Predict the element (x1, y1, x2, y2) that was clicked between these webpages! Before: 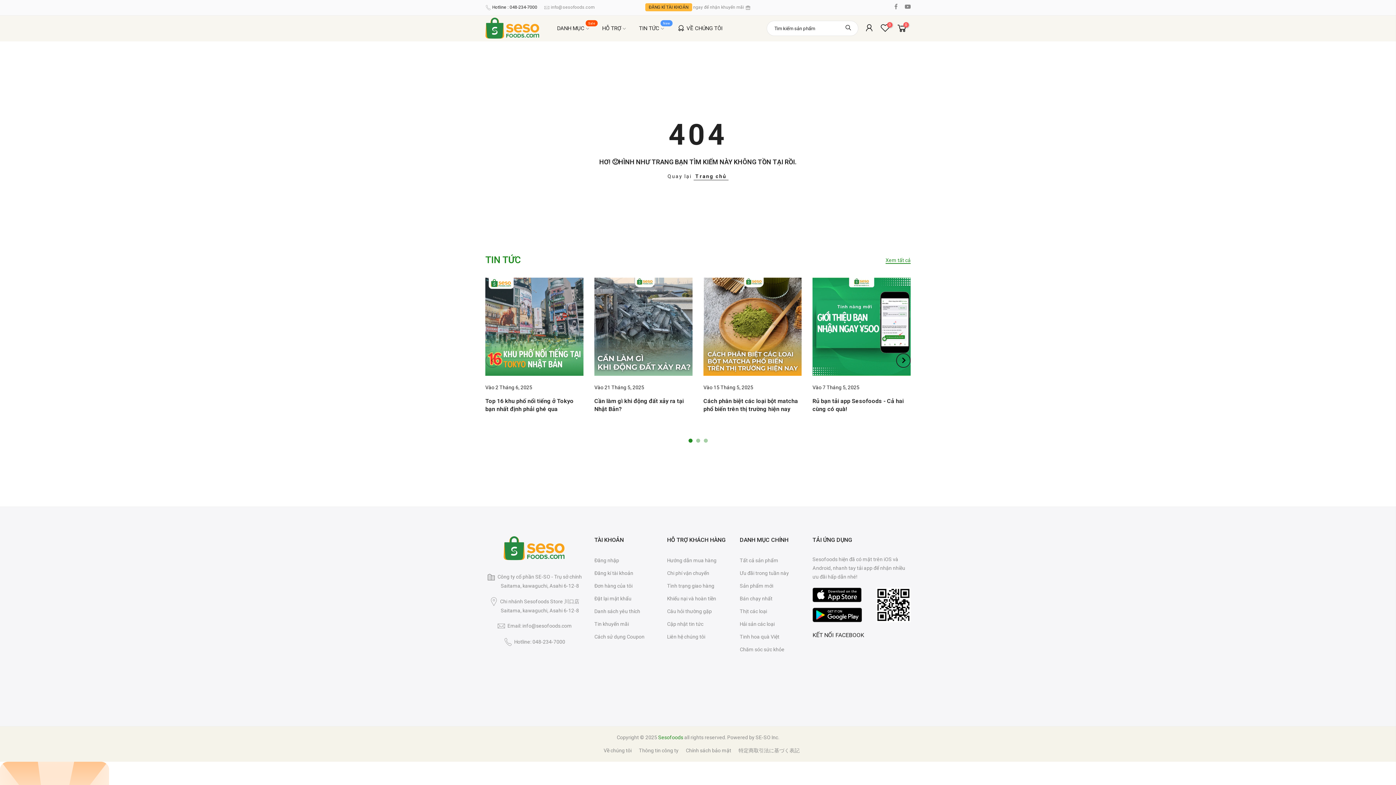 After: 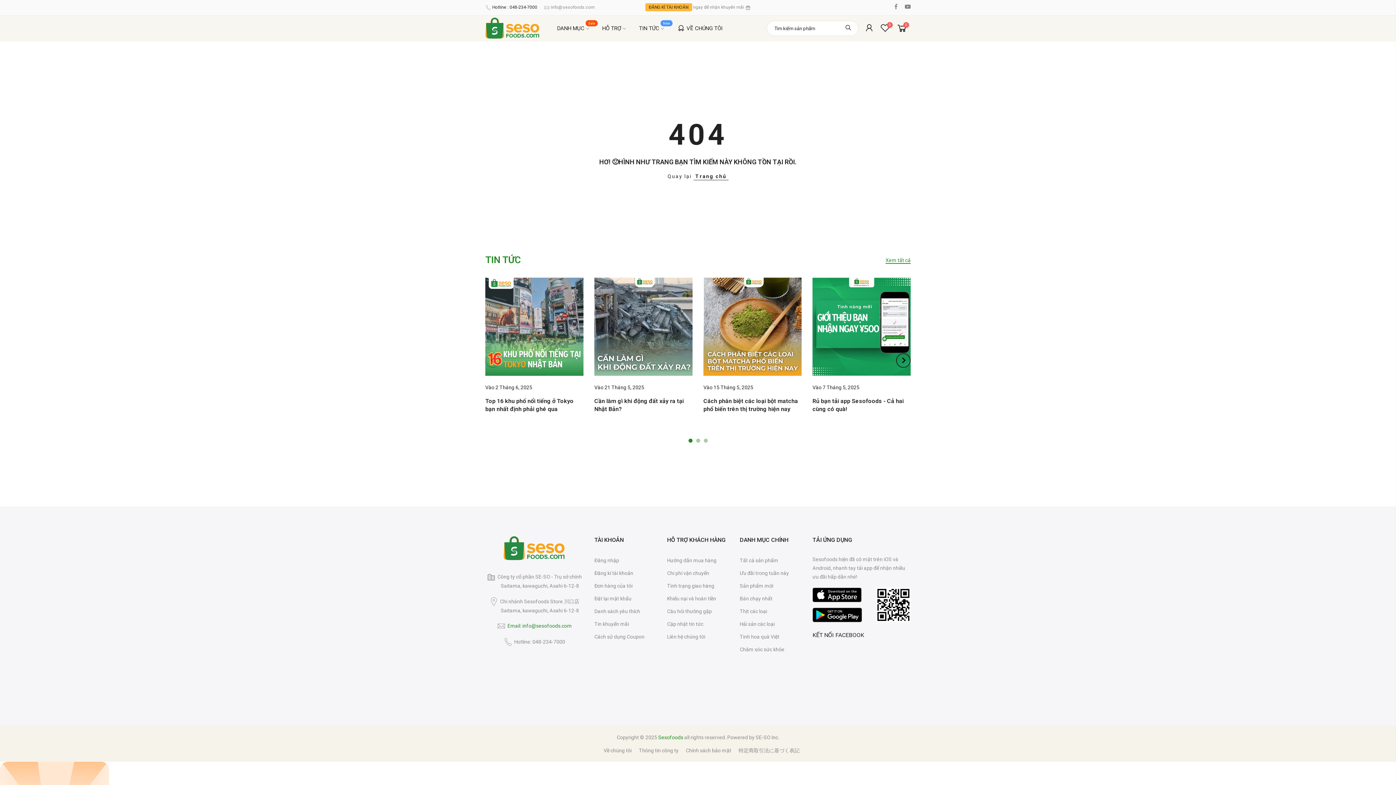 Action: bbox: (507, 623, 572, 629) label: Email: info@sesofoods.com